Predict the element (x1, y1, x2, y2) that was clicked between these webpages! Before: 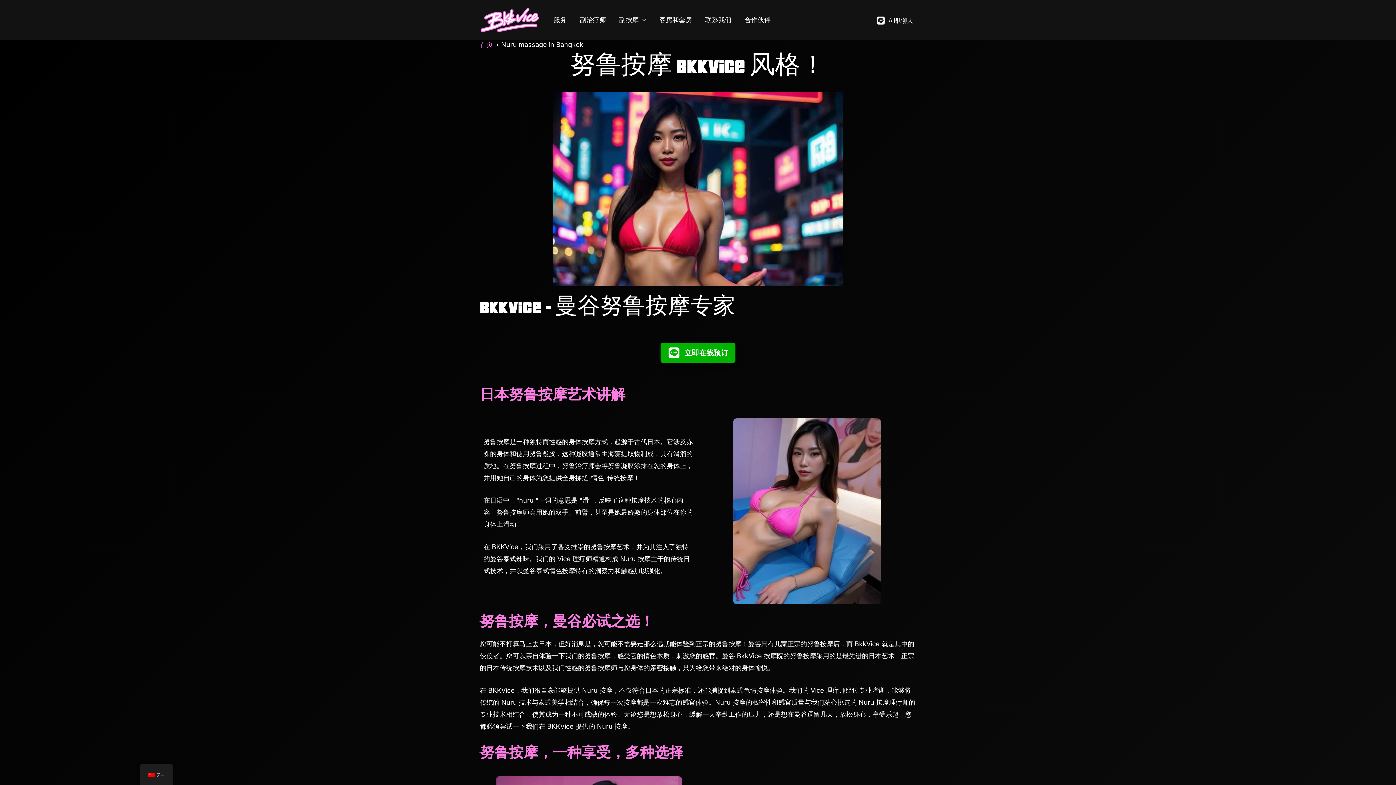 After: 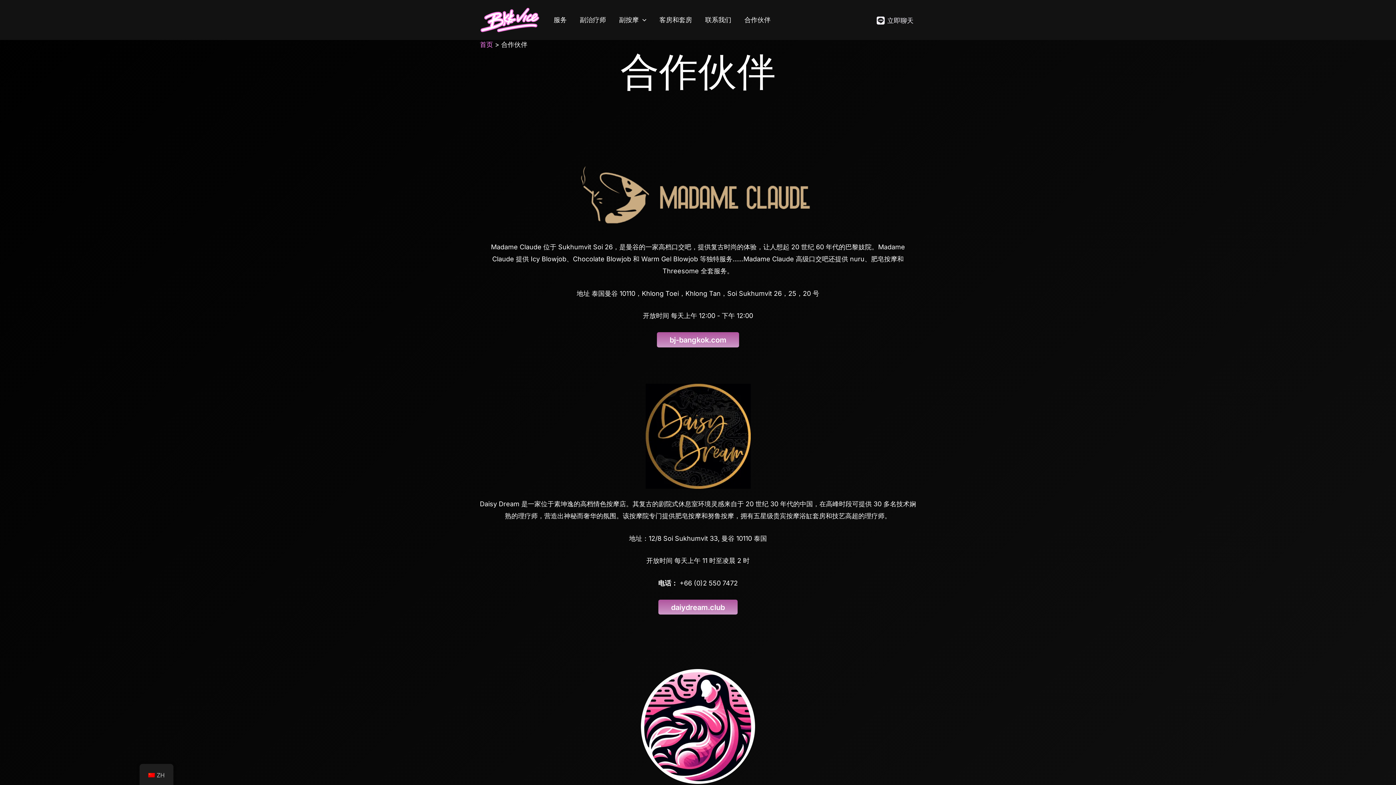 Action: bbox: (738, 0, 777, 40) label: 合作伙伴